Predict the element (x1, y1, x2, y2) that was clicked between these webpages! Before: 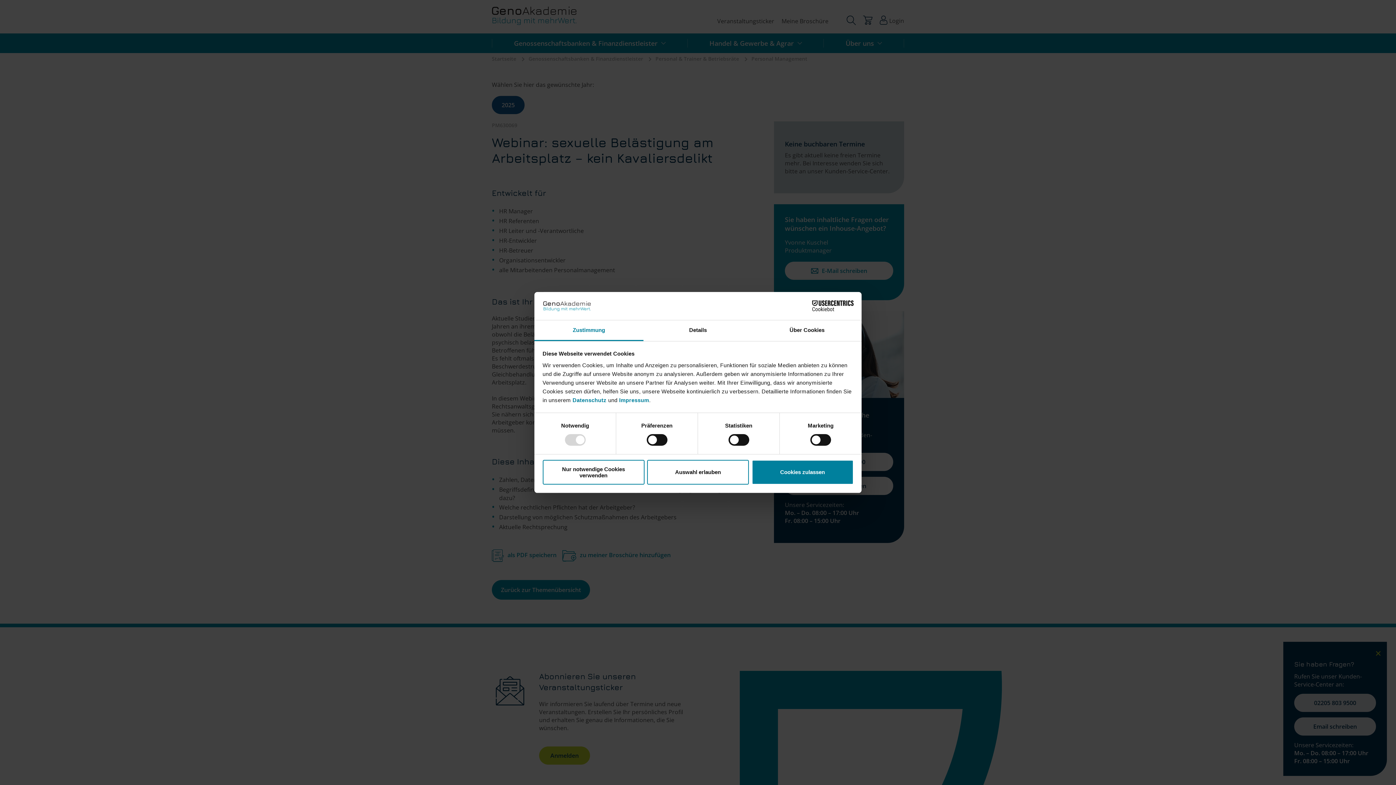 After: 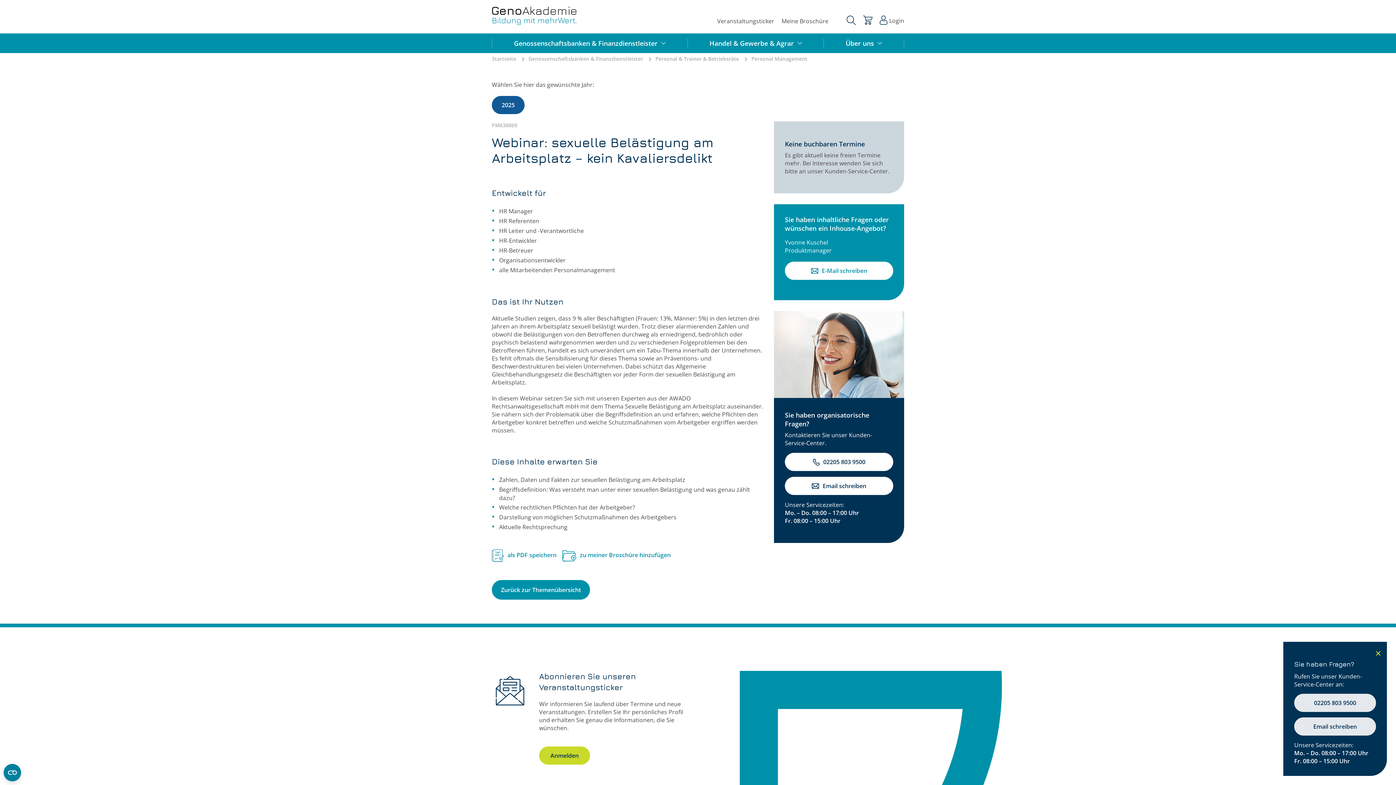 Action: label: Cookies zulassen bbox: (751, 460, 853, 484)